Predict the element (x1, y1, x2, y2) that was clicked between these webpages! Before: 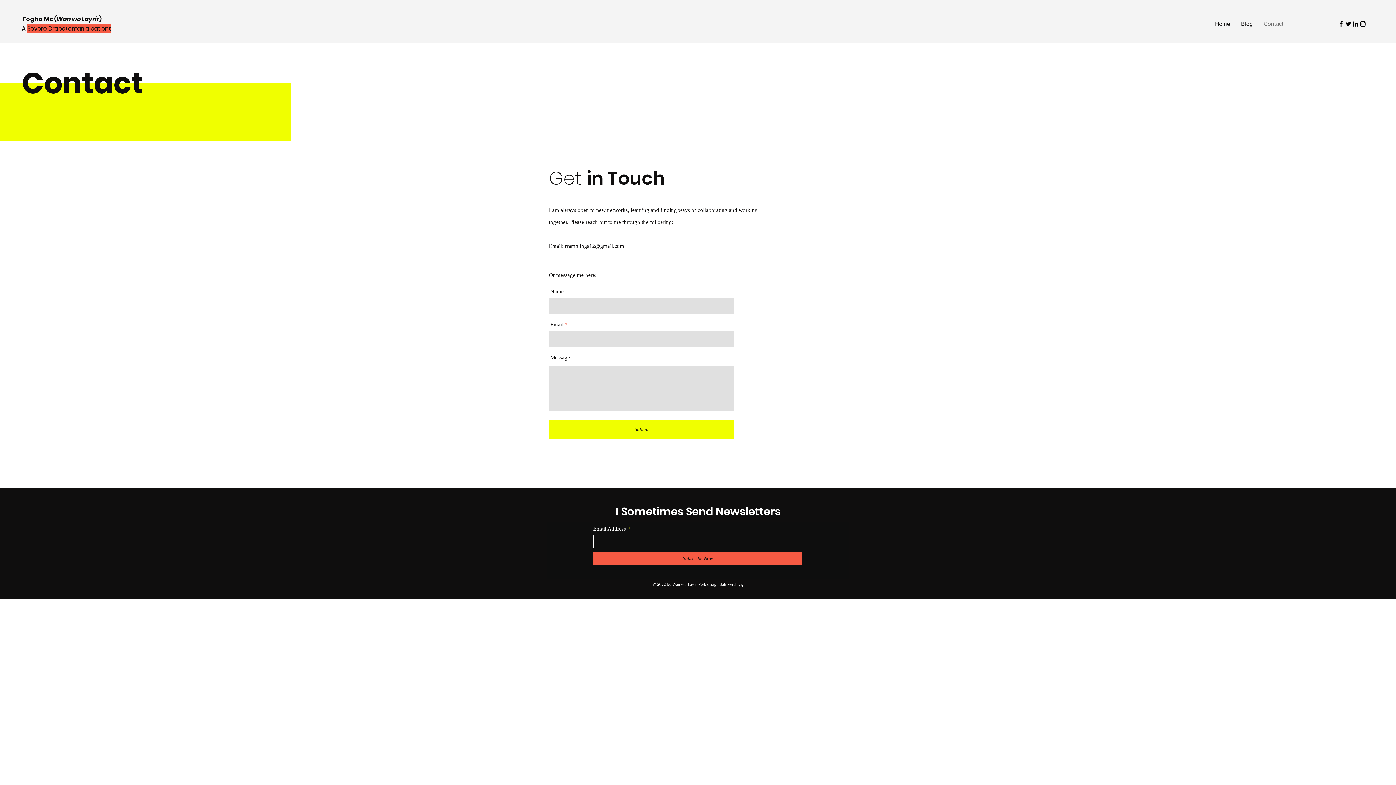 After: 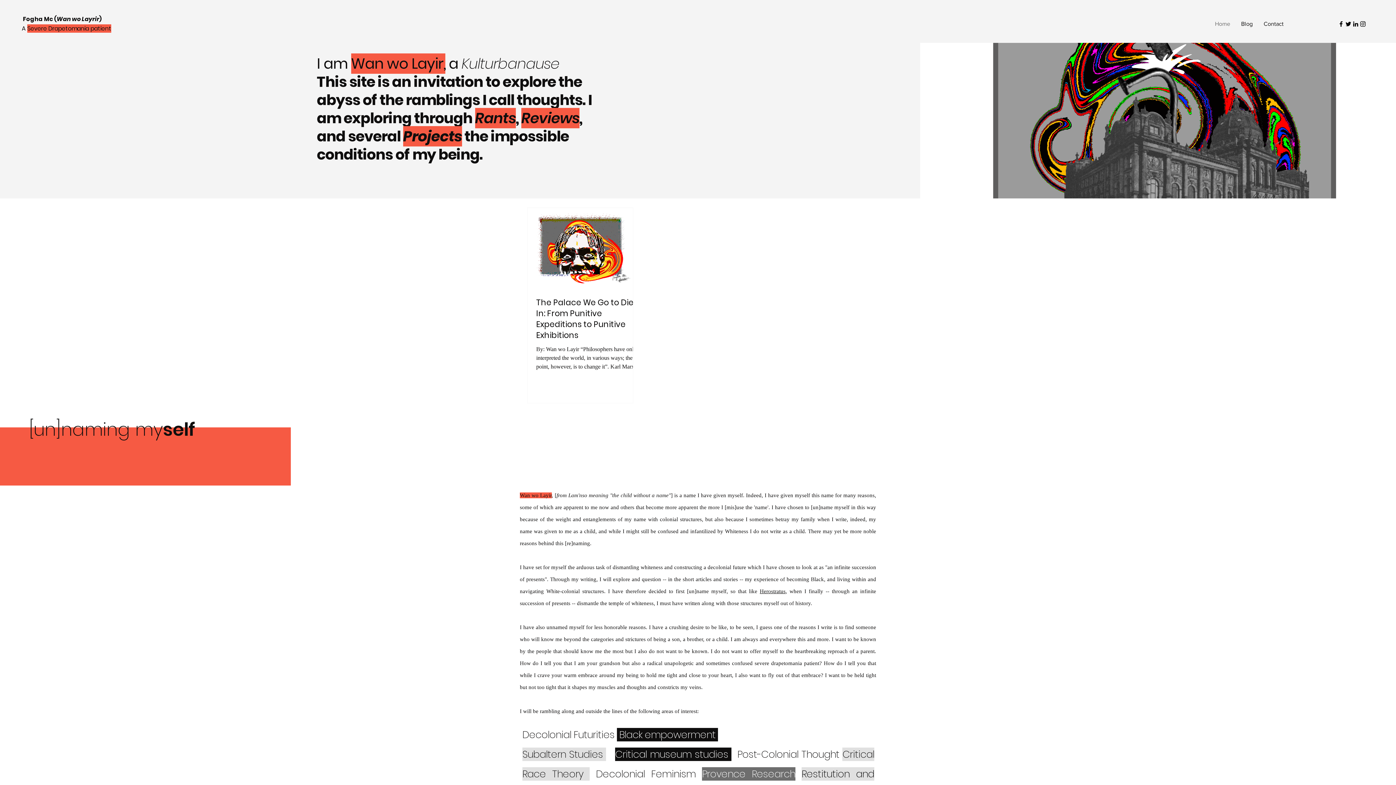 Action: bbox: (21, 14, 101, 23) label:  Fogha Mc (Wan wo Layrir)